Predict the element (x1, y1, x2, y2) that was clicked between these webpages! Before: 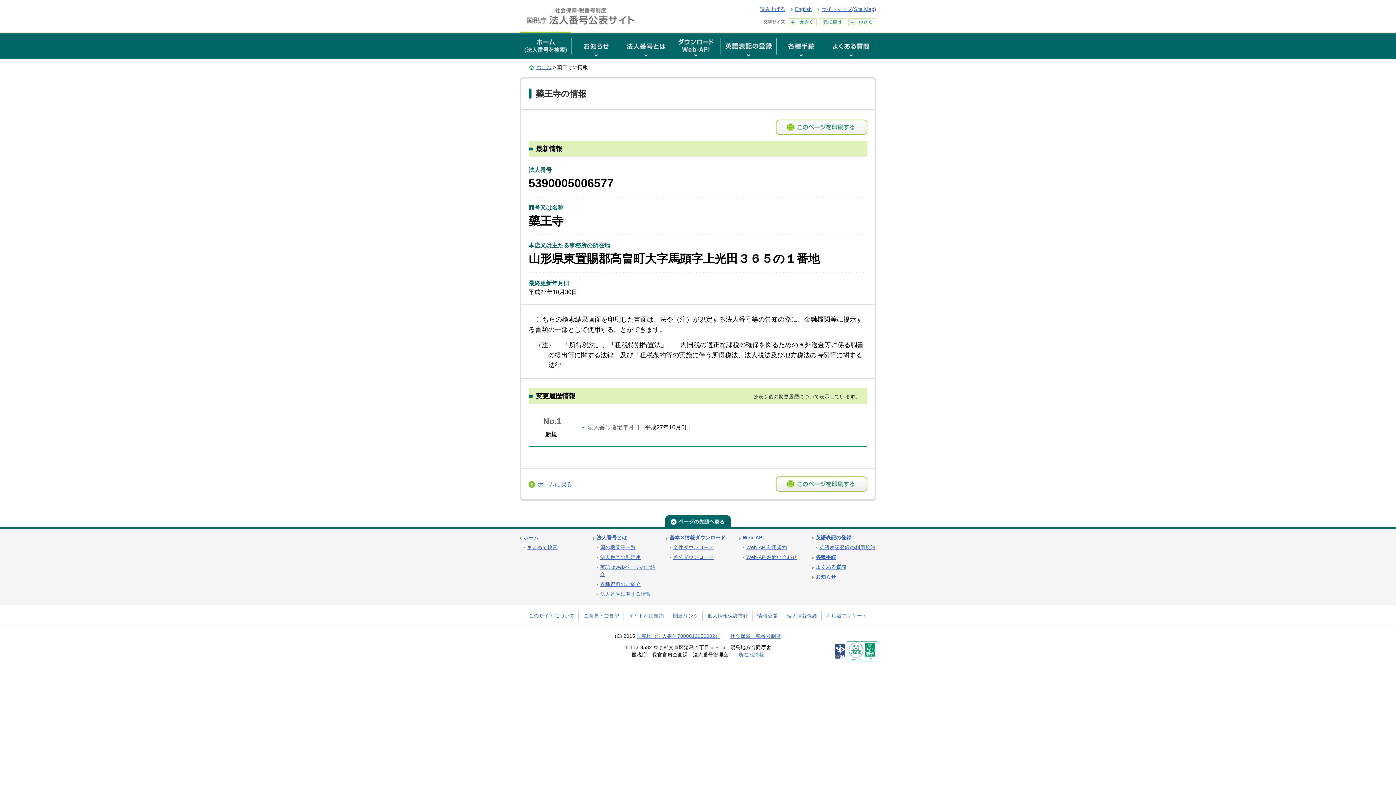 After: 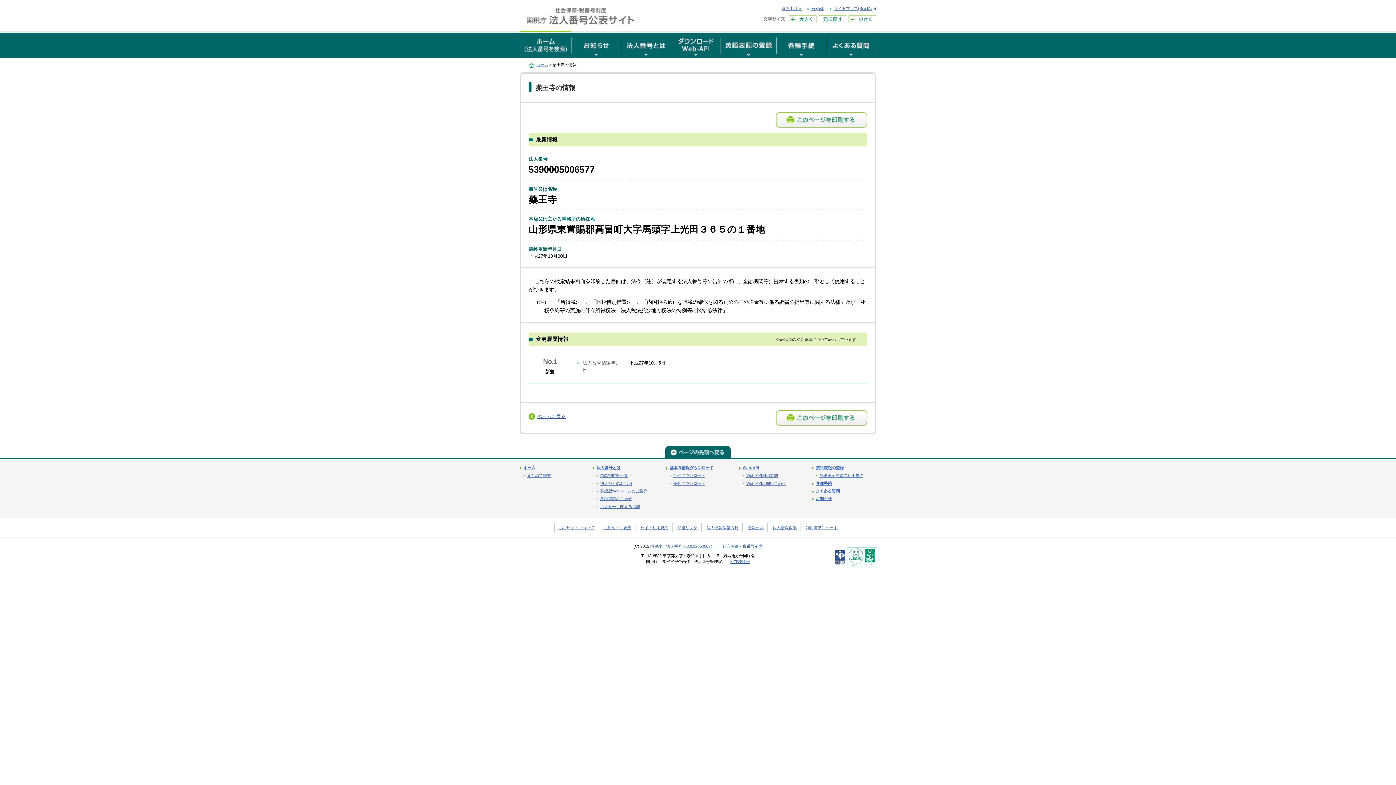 Action: bbox: (848, 18, 876, 26)